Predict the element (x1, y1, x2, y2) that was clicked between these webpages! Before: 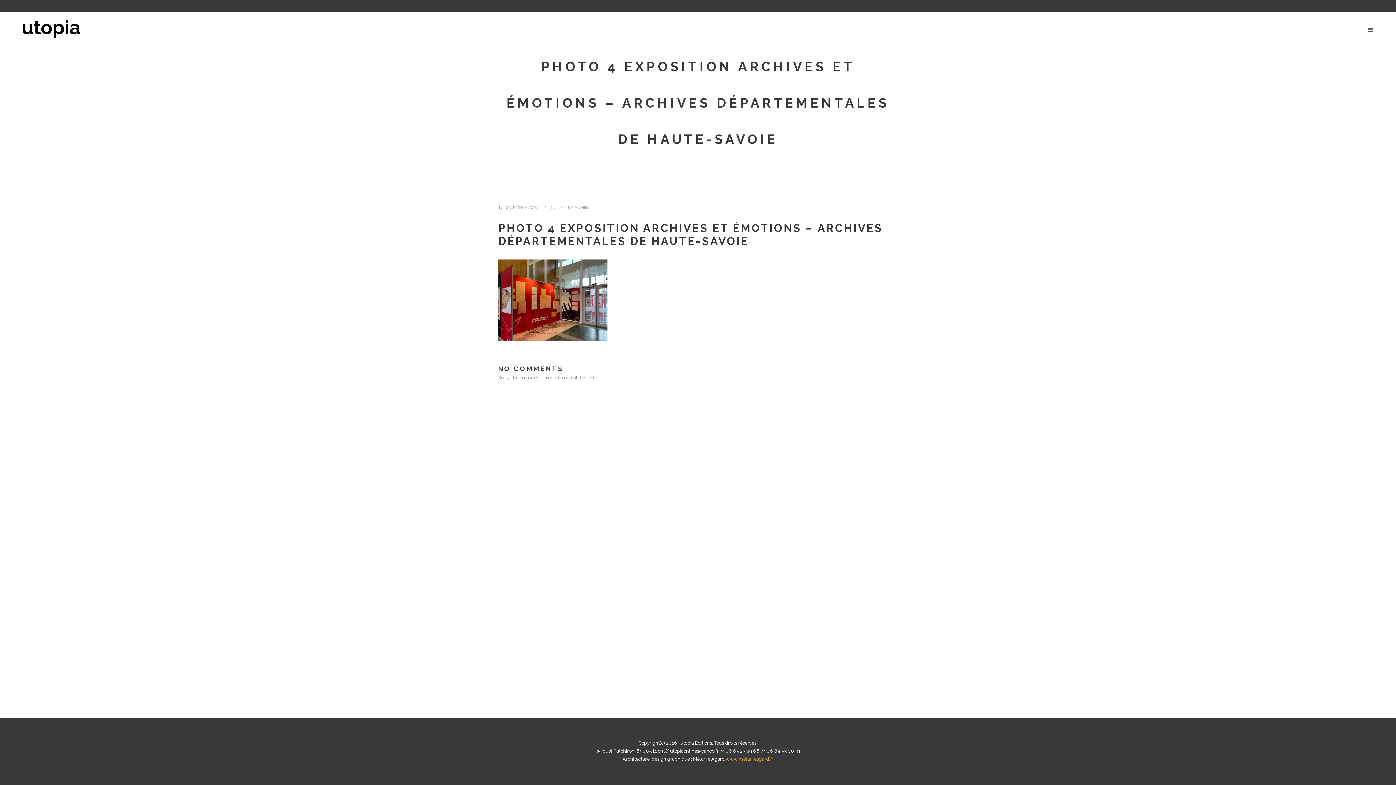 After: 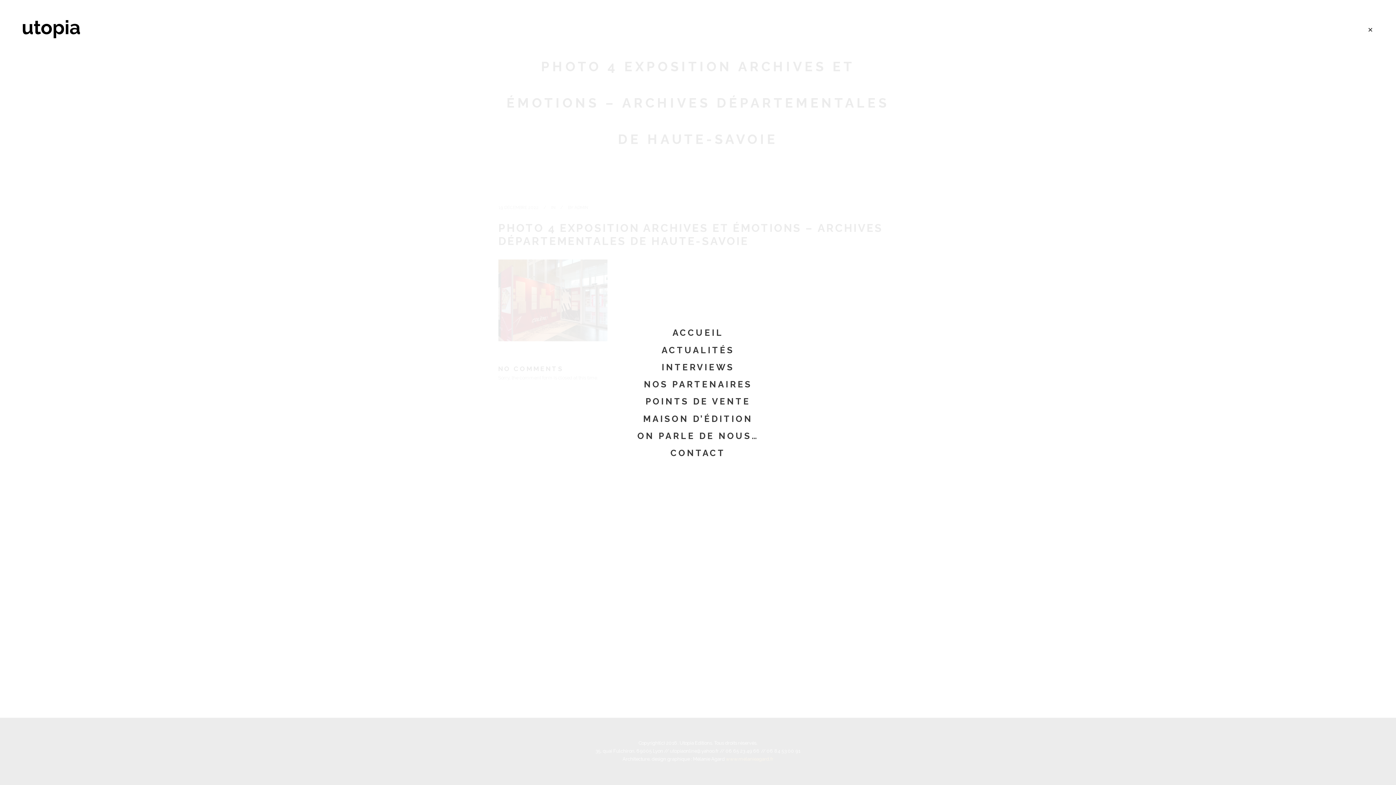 Action: label:   bbox: (1364, 26, 1380, 32)